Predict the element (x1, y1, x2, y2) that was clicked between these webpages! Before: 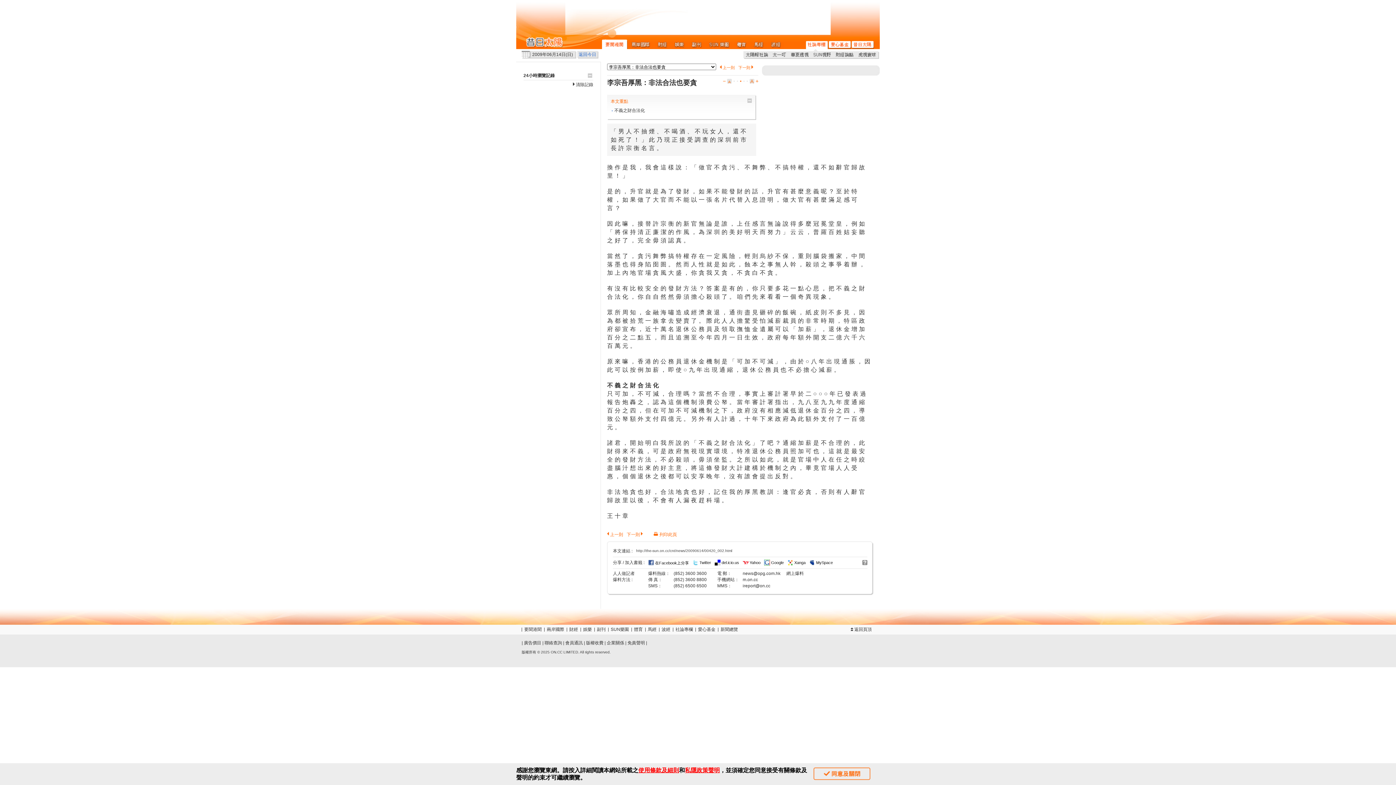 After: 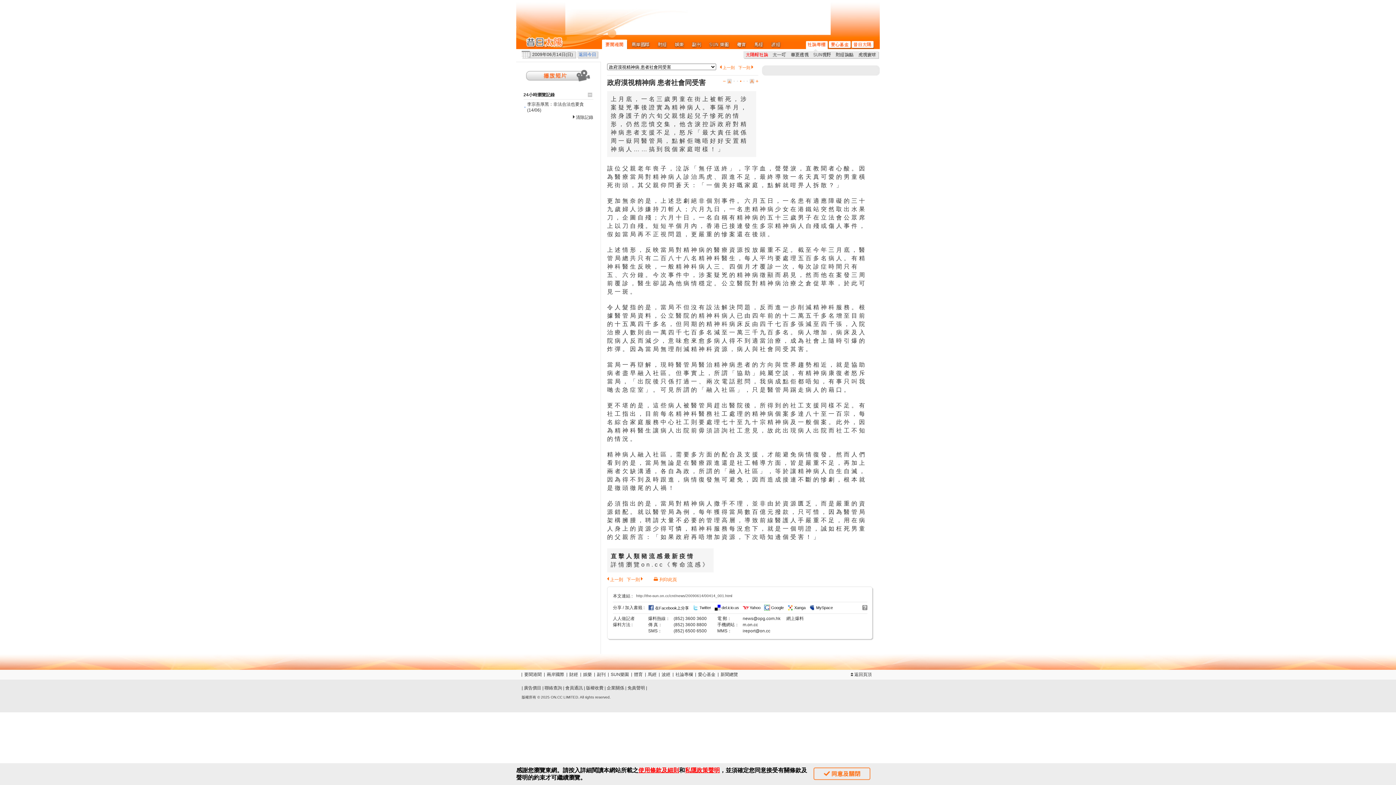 Action: bbox: (806, 39, 828, 49)